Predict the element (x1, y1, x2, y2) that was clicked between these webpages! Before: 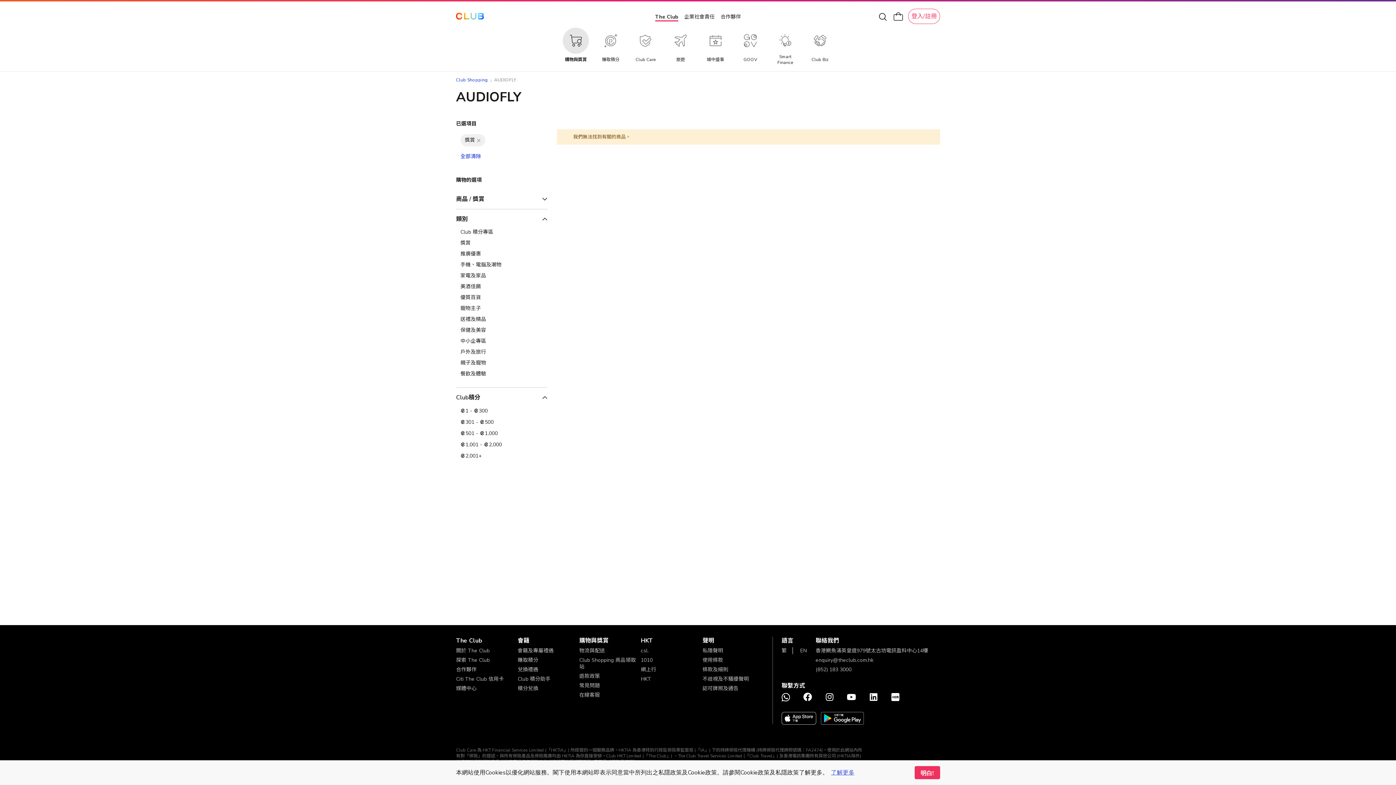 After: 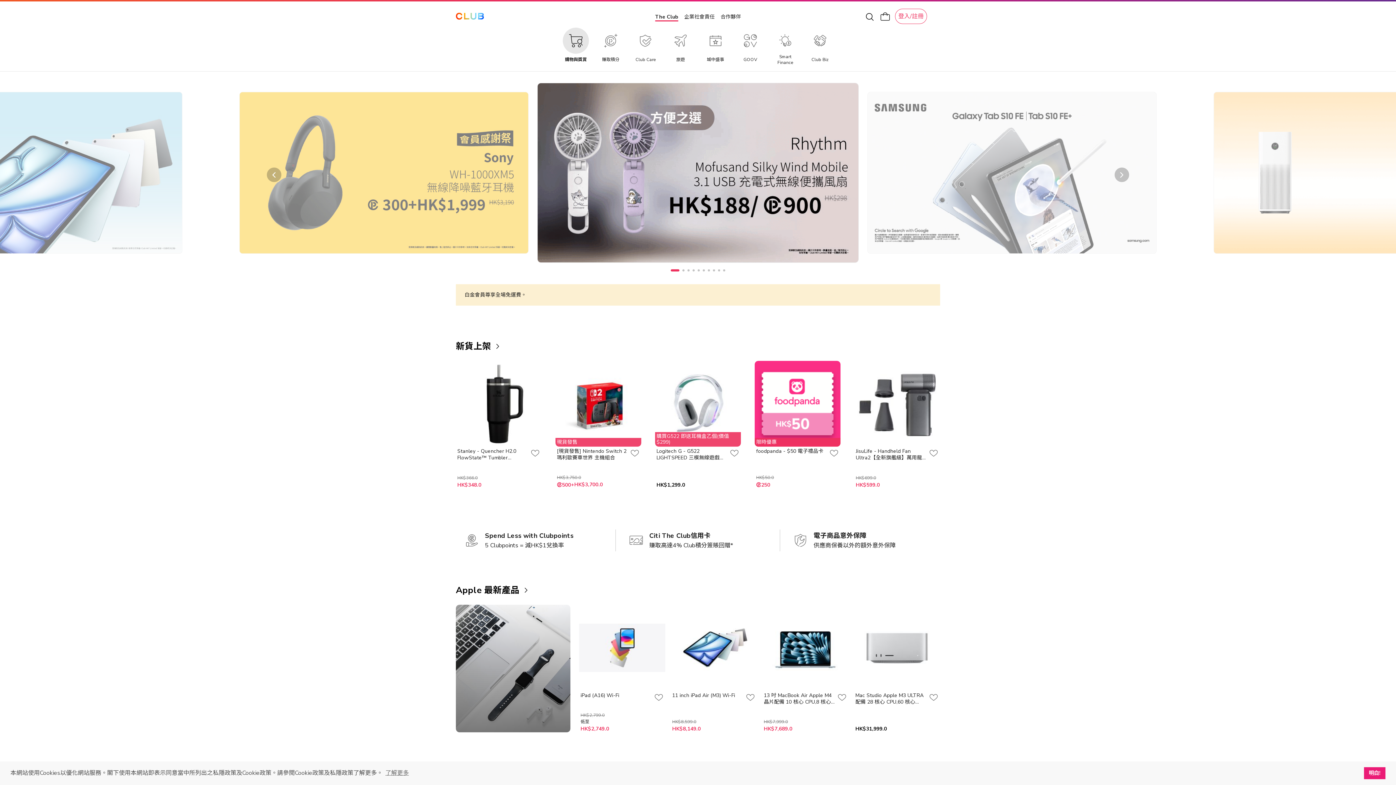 Action: bbox: (456, 77, 488, 82) label: Club Shopping